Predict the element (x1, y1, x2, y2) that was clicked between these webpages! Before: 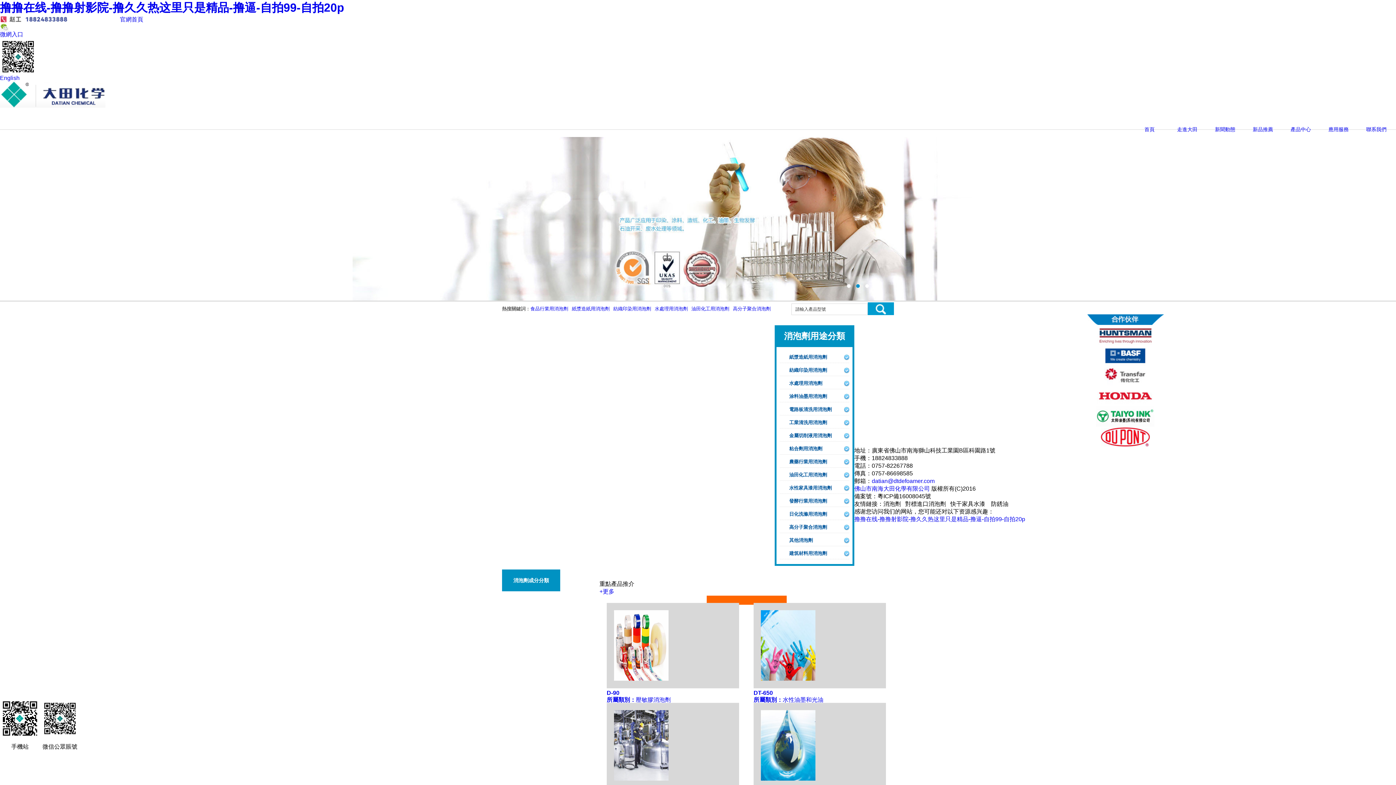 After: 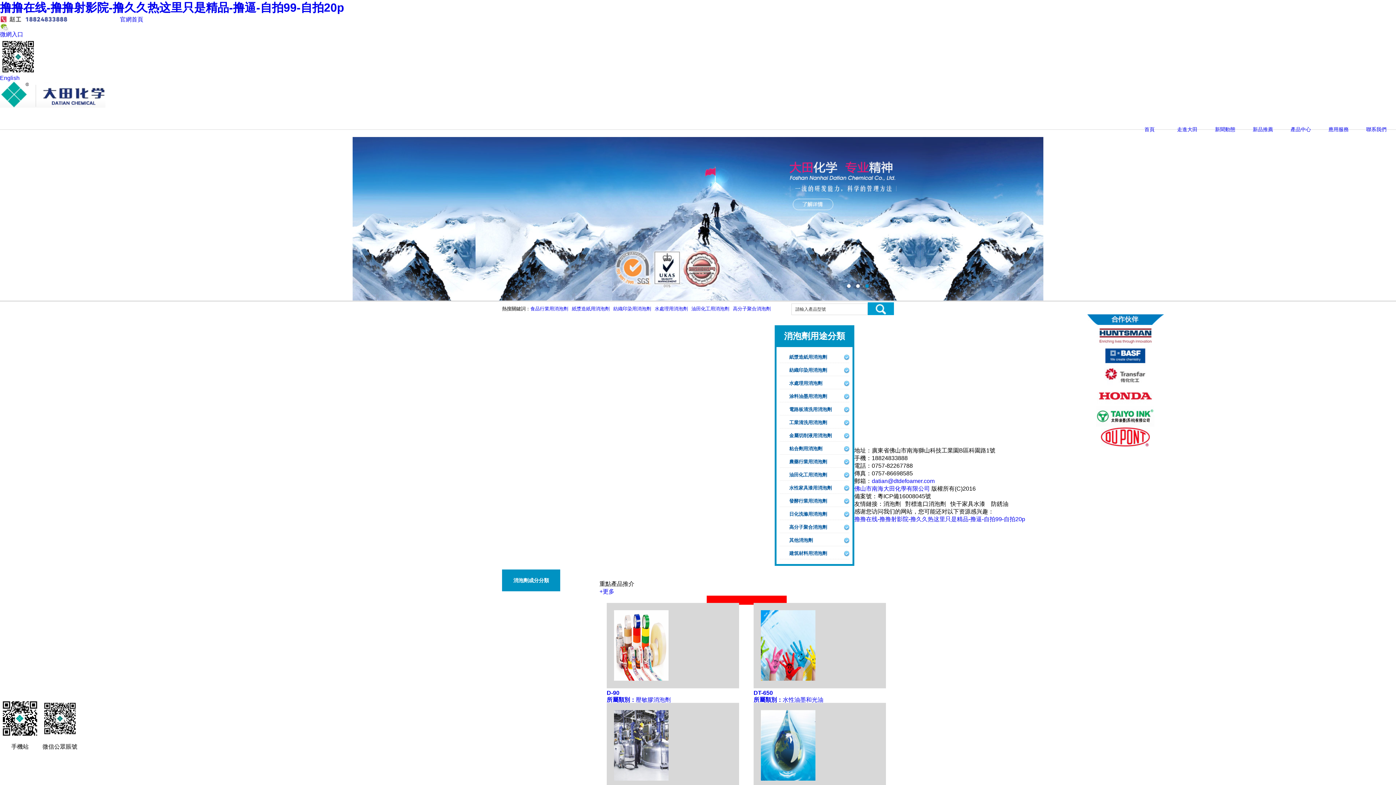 Action: bbox: (706, 596, 786, 605) label: 了解更多產品請上大田化學網